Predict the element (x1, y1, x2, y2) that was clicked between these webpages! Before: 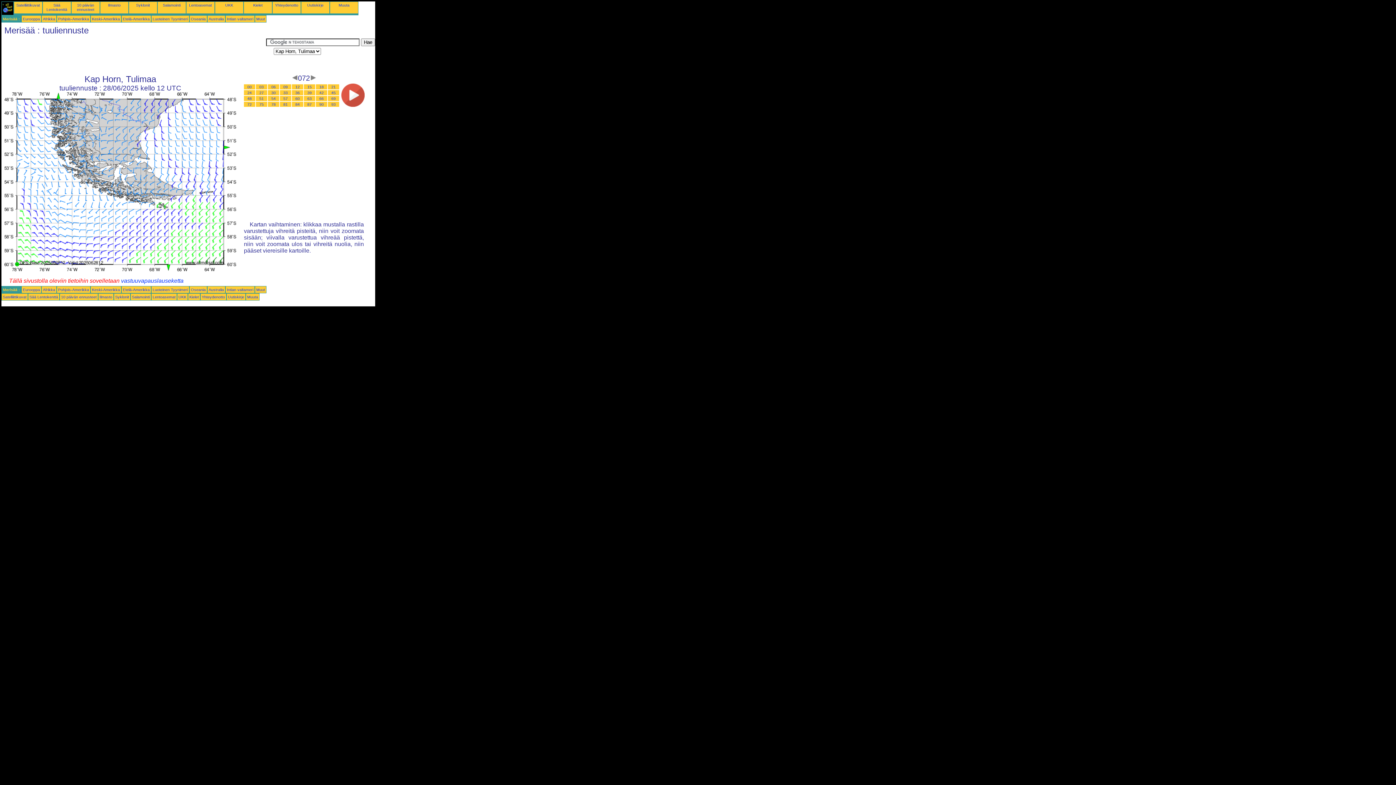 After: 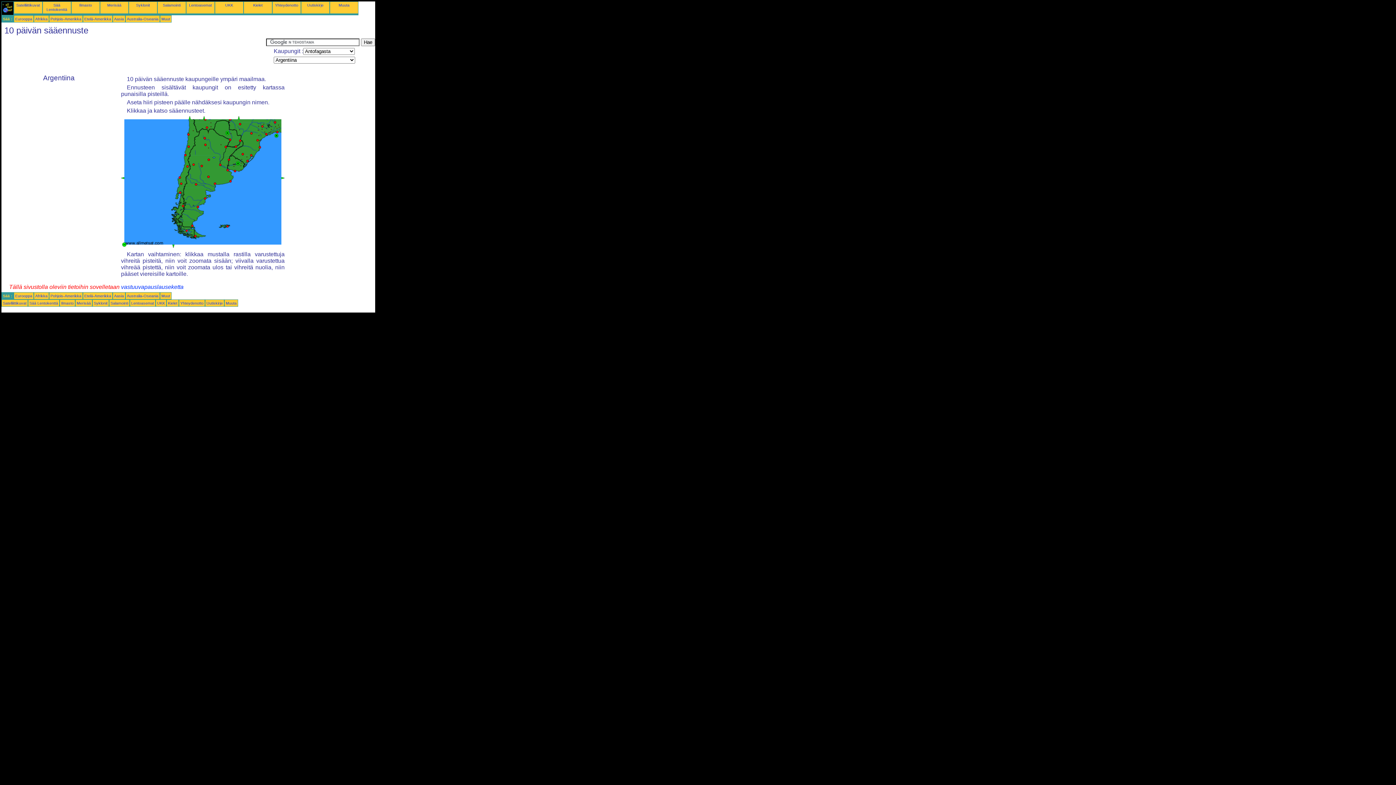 Action: bbox: (61, 294, 96, 299) label: 10 päivän ennusteet